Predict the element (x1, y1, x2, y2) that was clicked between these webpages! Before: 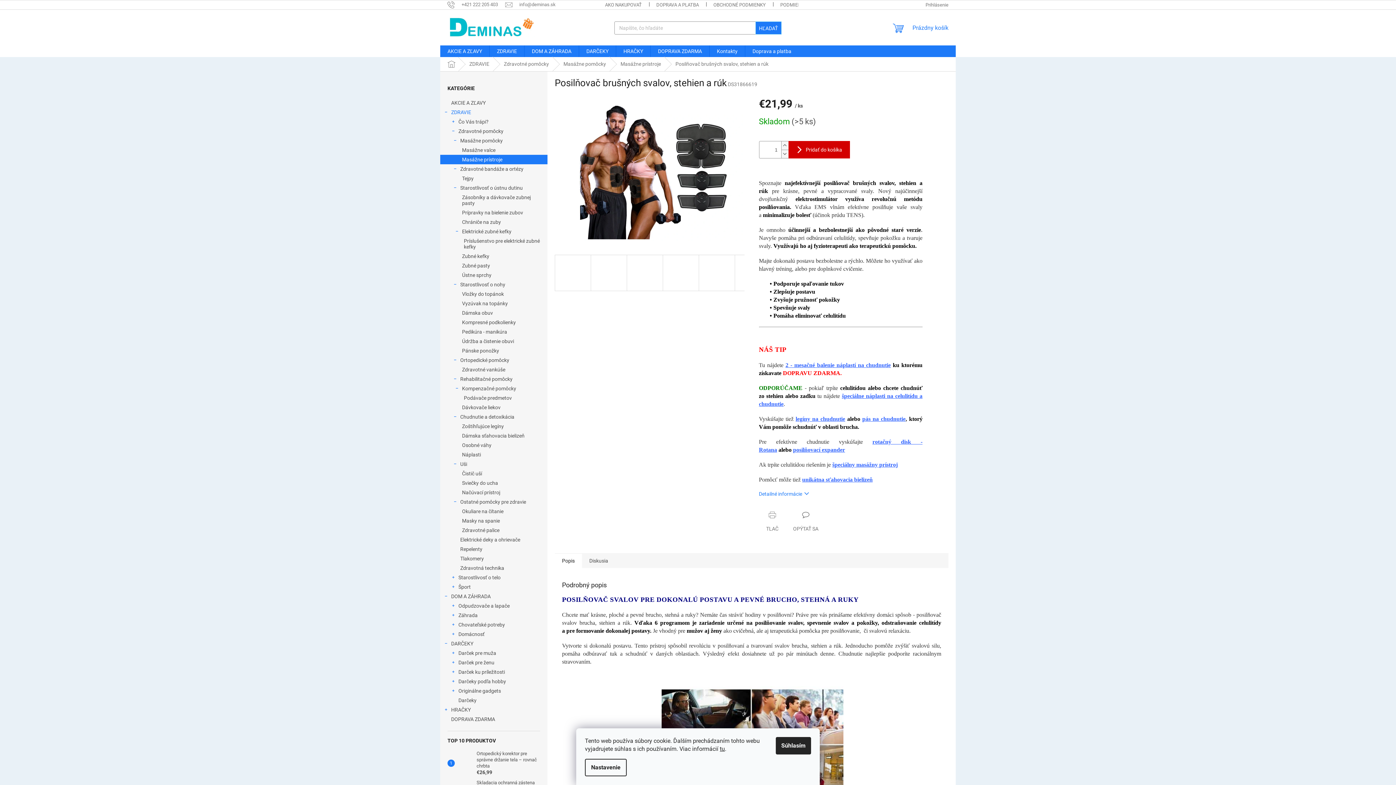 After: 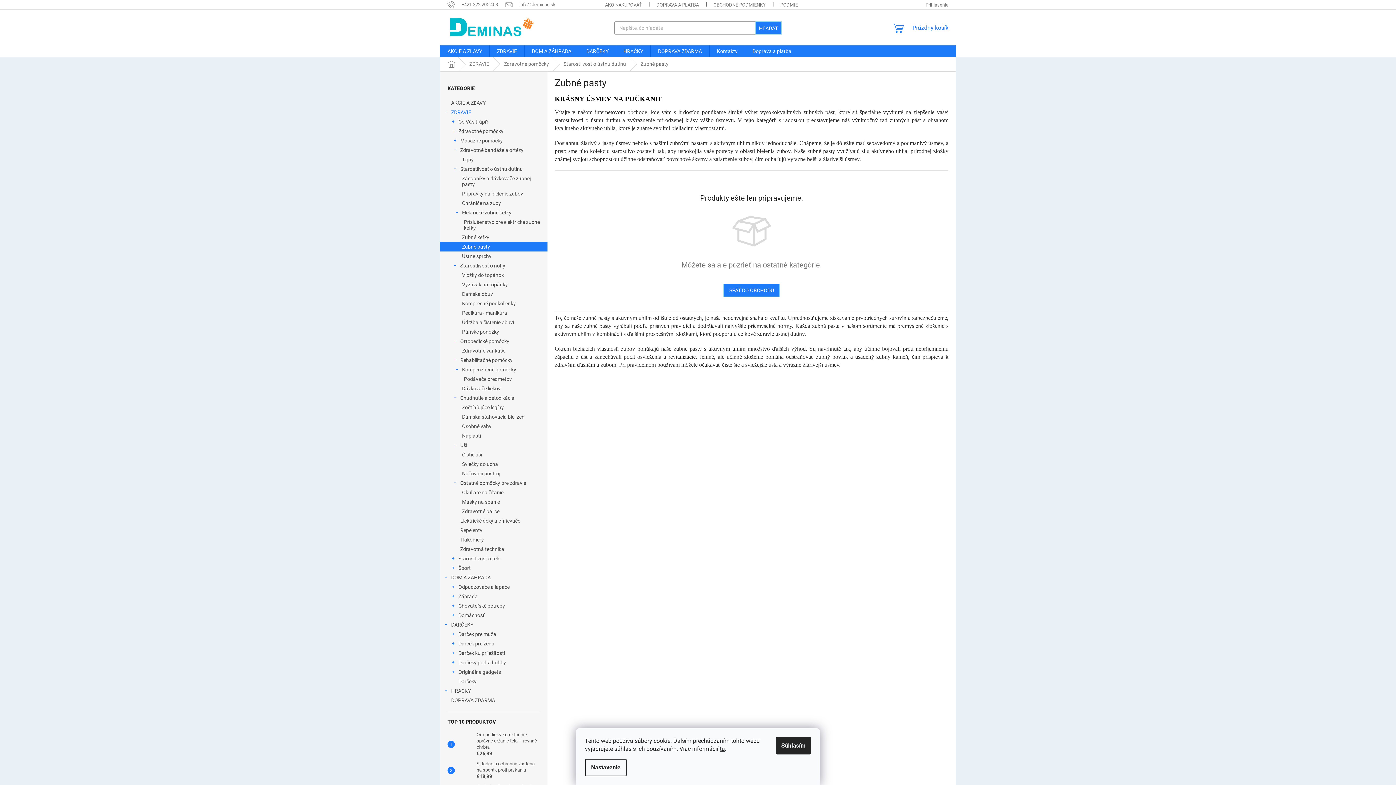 Action: bbox: (440, 261, 547, 270) label: Zubné pasty